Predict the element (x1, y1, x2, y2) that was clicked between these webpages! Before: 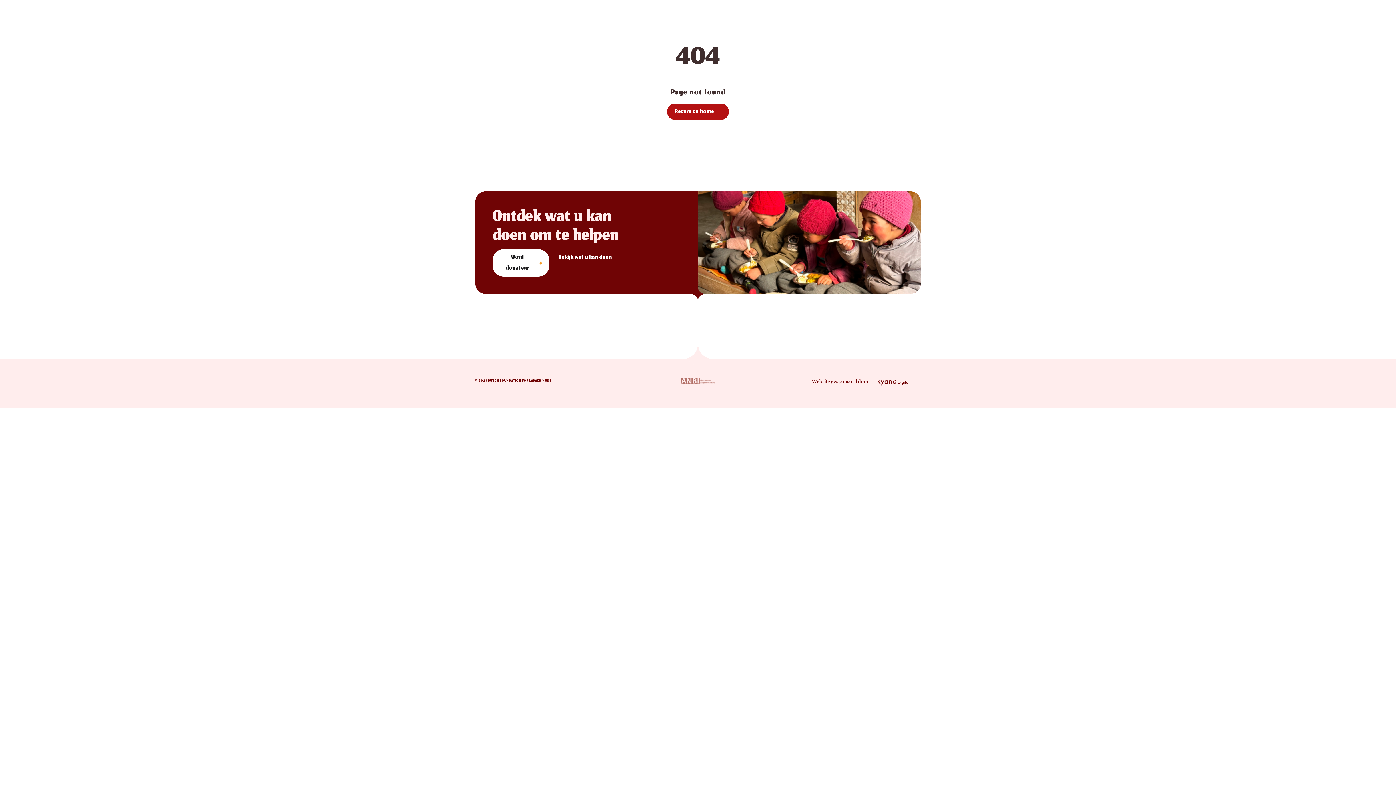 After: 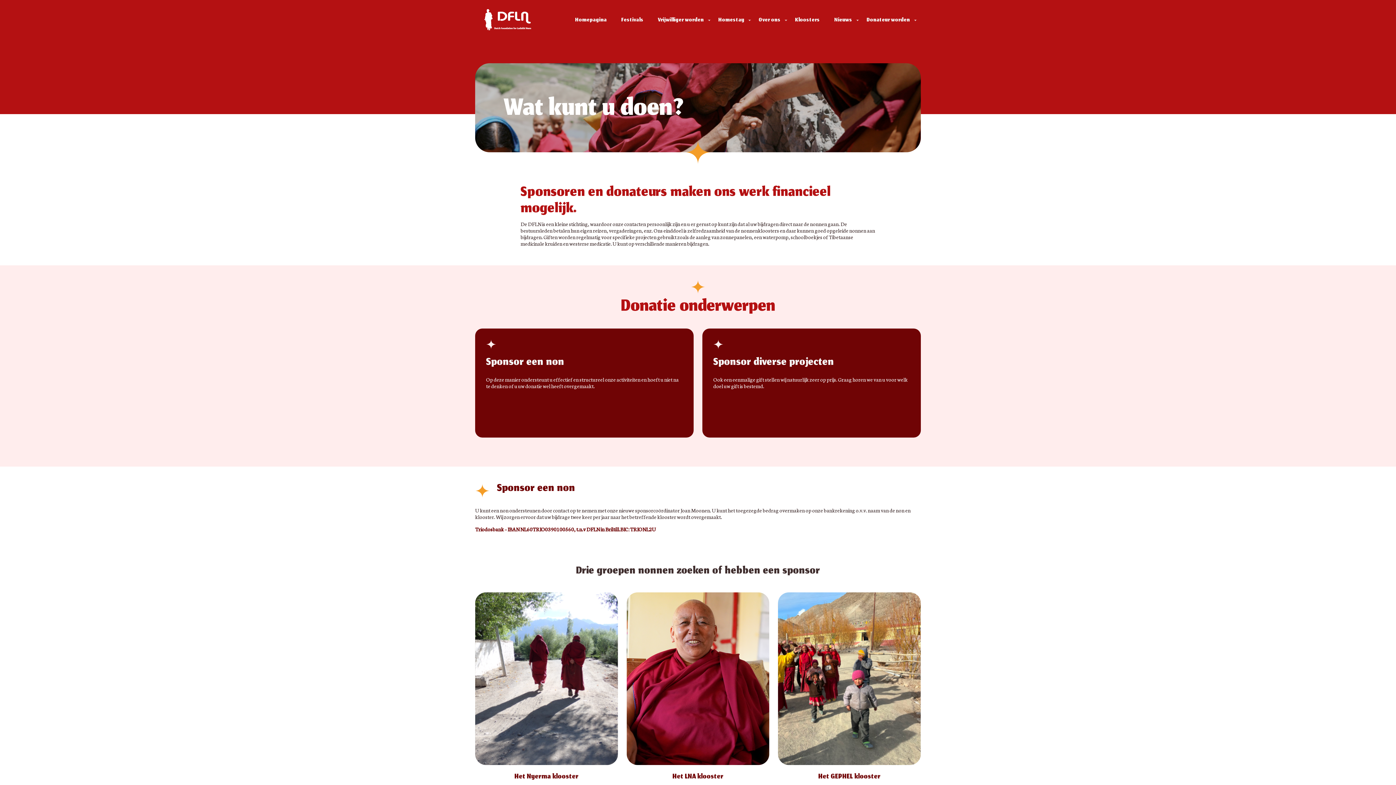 Action: label: Bekijk wat u kan doen bbox: (558, 249, 612, 265)